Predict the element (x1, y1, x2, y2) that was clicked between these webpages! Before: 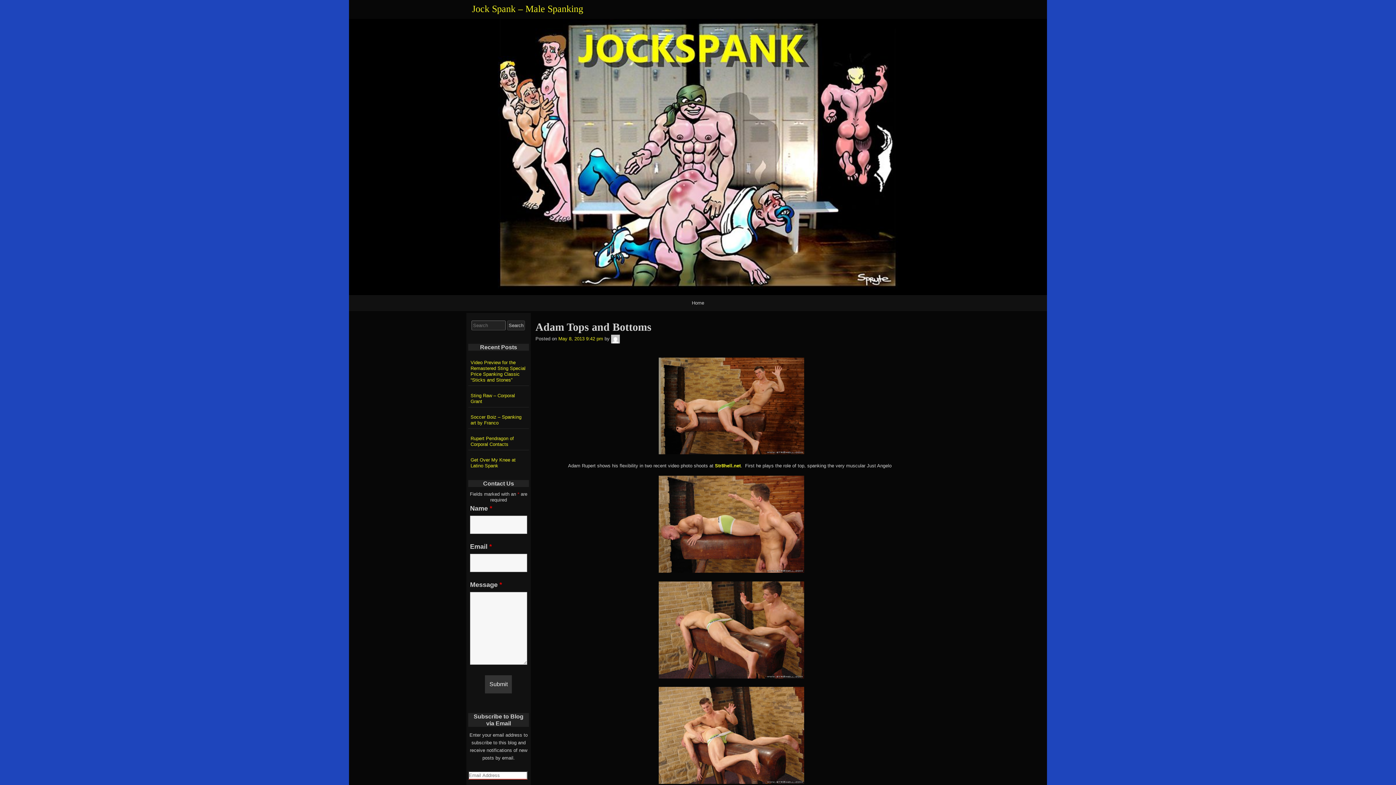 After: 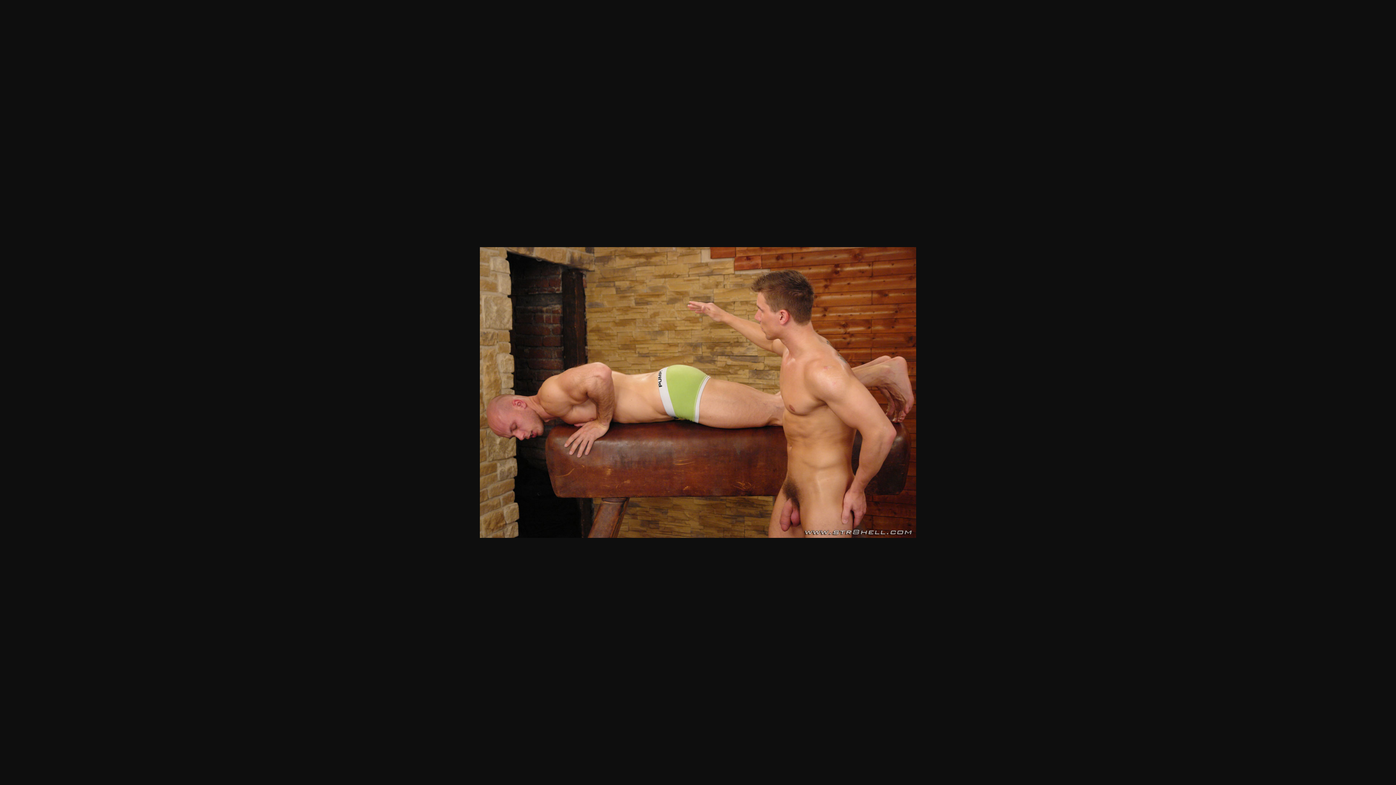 Action: bbox: (658, 568, 804, 574)